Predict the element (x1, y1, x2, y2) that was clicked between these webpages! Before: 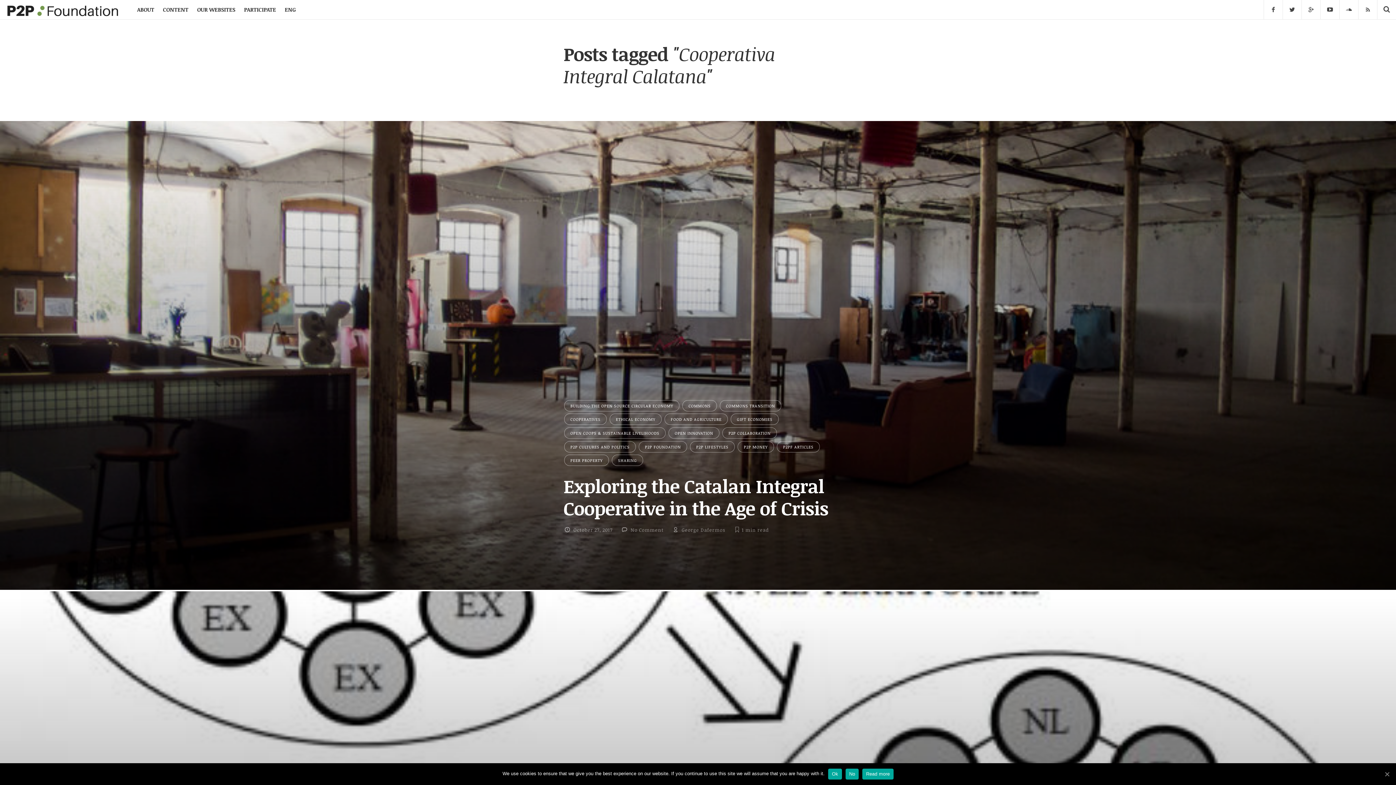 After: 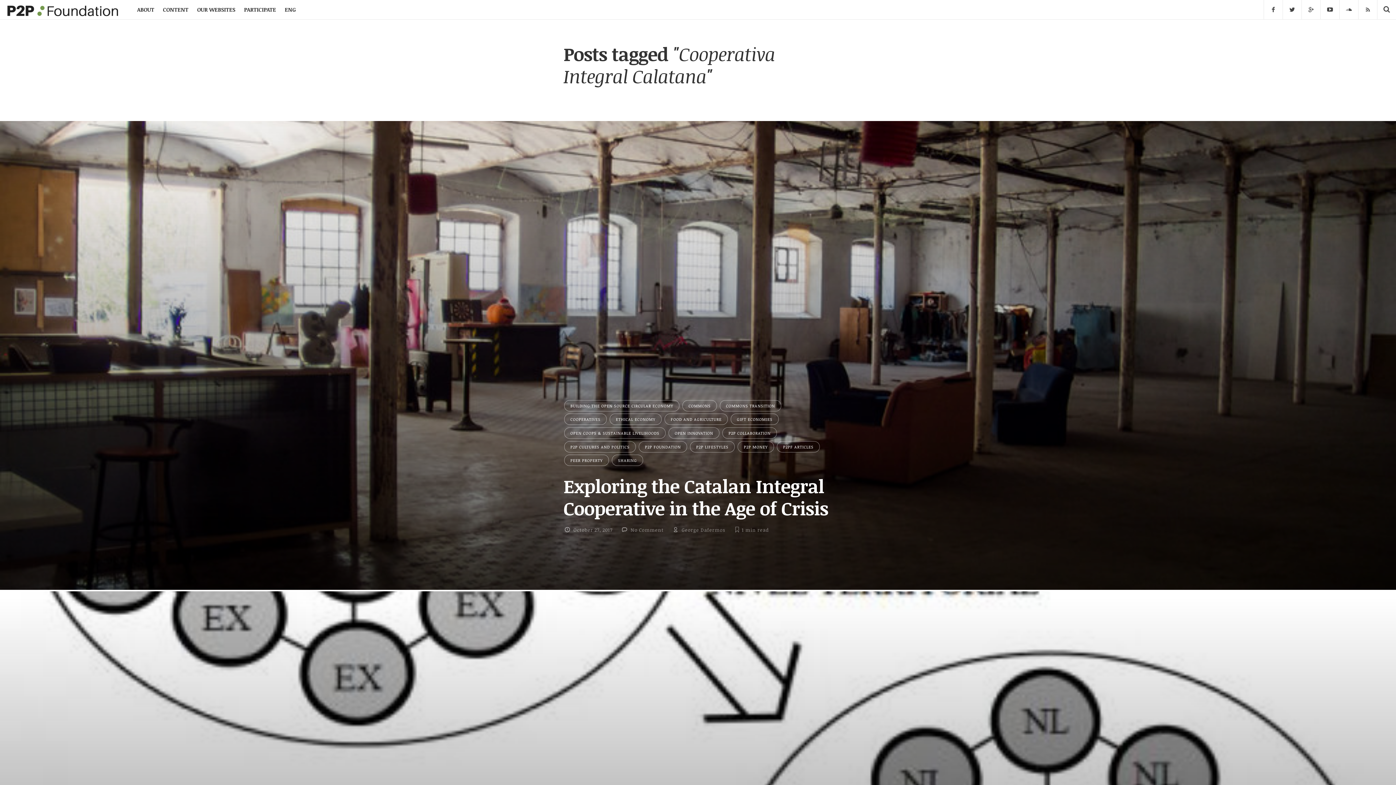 Action: label: Ok bbox: (828, 768, 842, 779)